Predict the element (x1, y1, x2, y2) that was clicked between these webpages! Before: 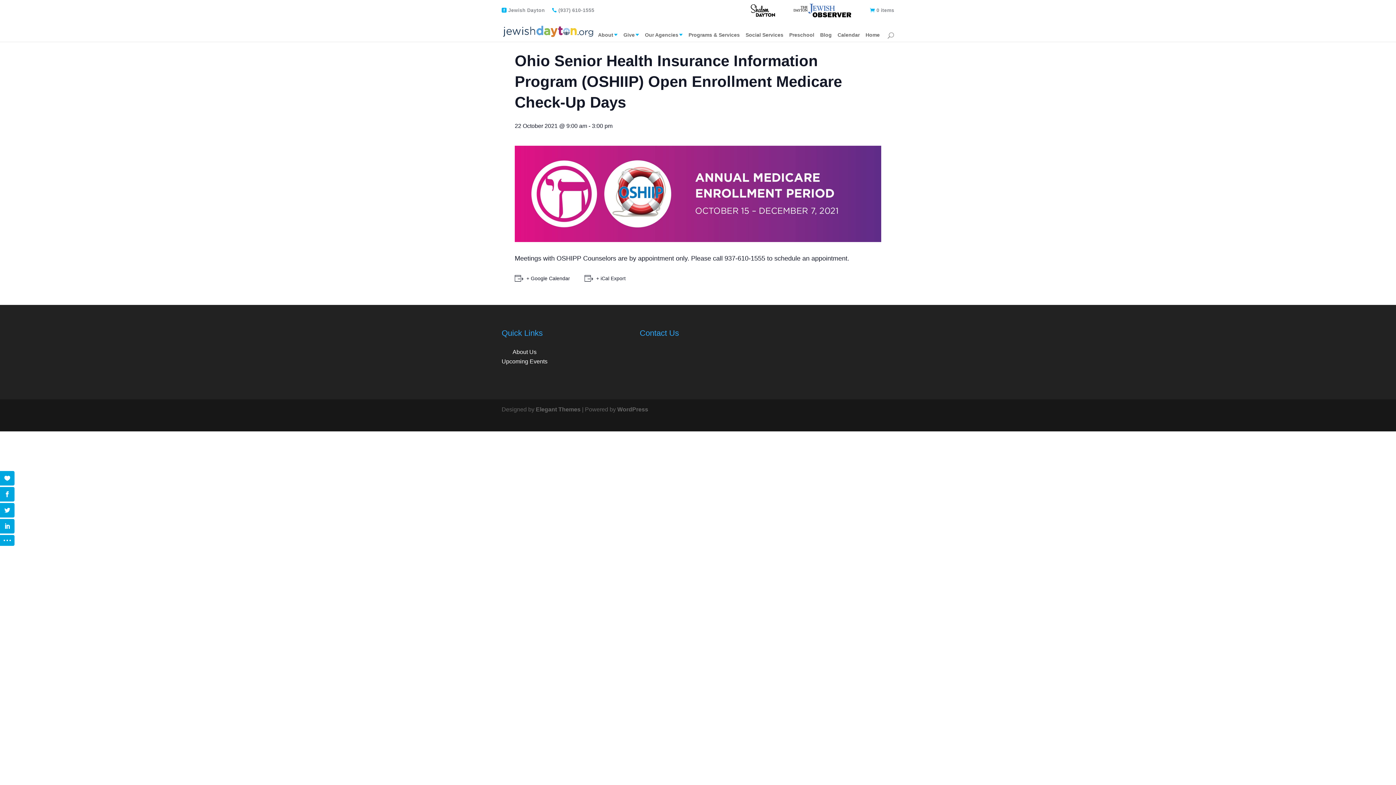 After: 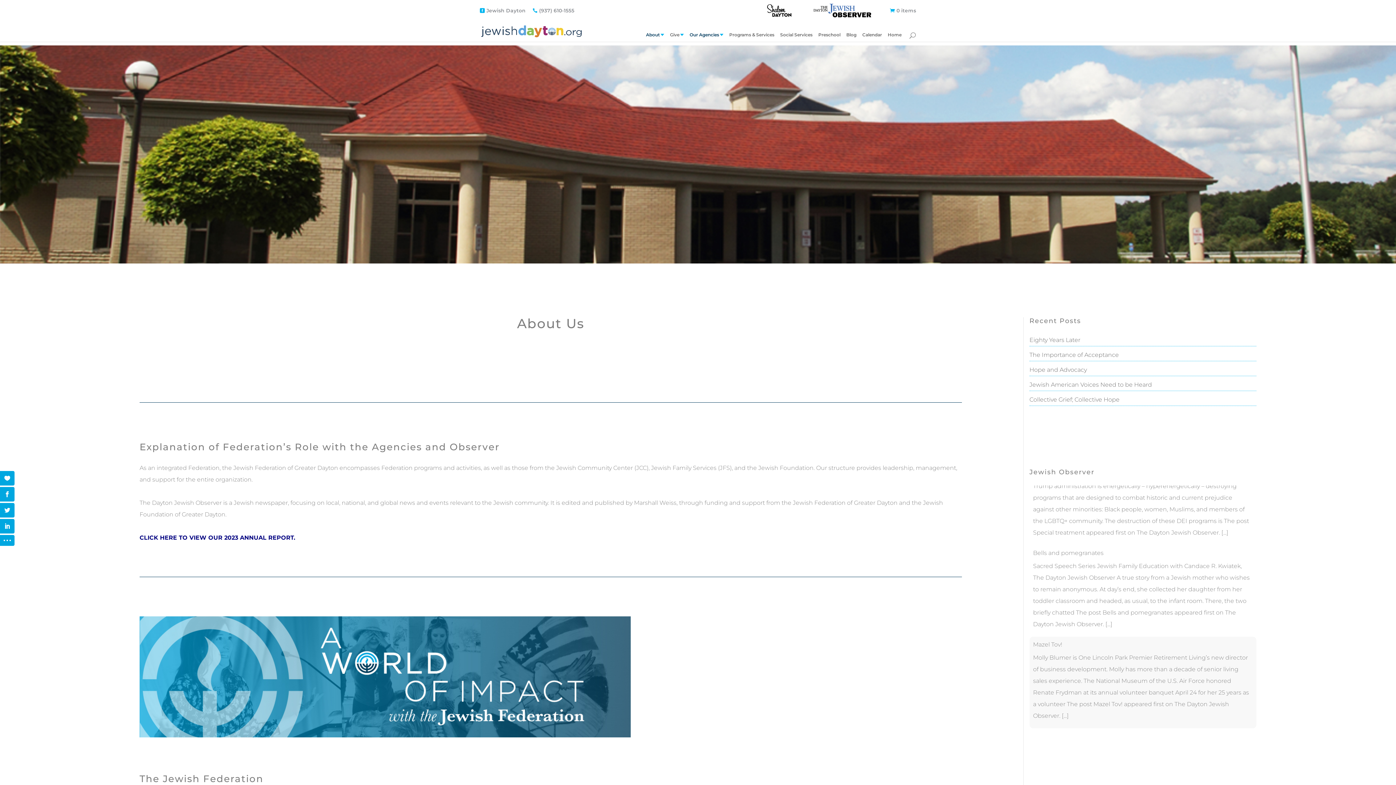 Action: label: Our Agencies bbox: (645, 26, 682, 41)